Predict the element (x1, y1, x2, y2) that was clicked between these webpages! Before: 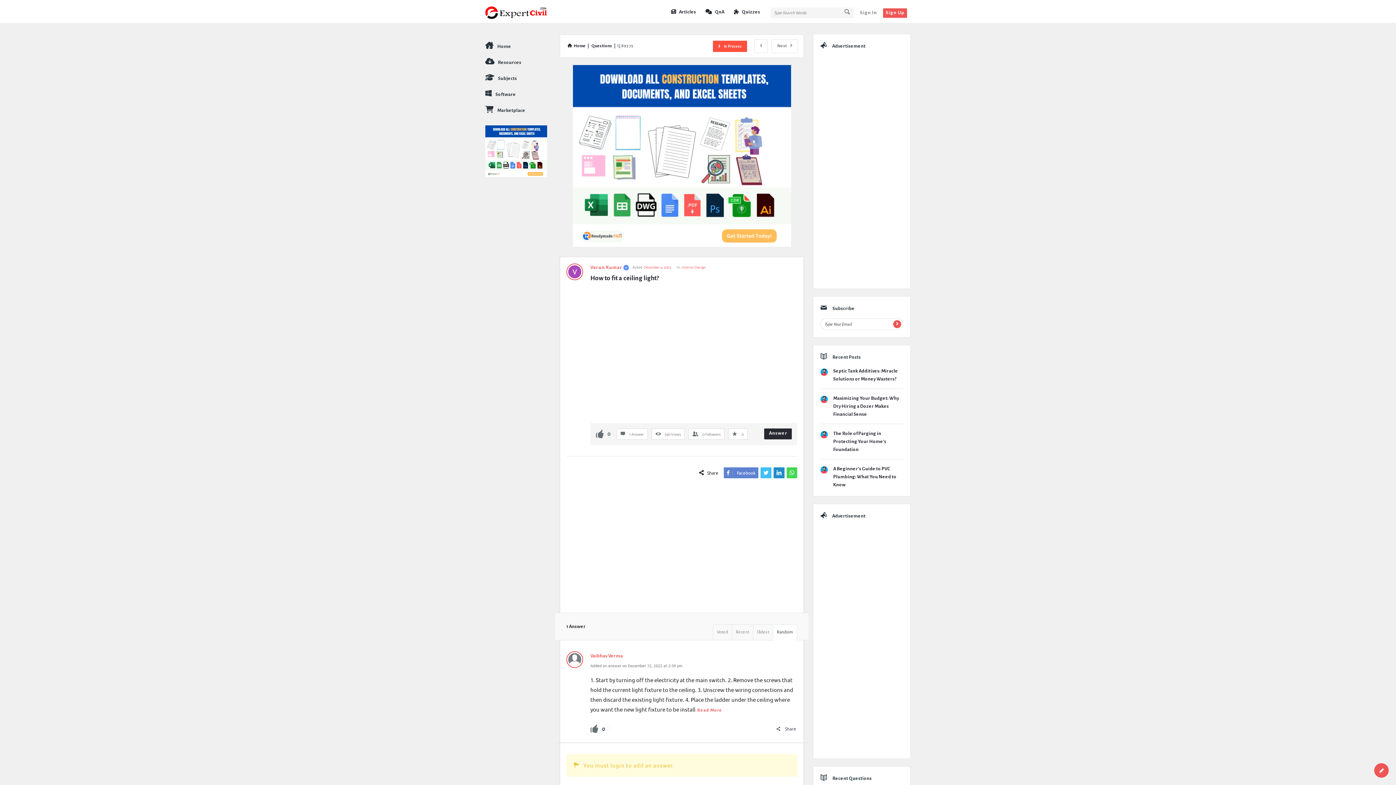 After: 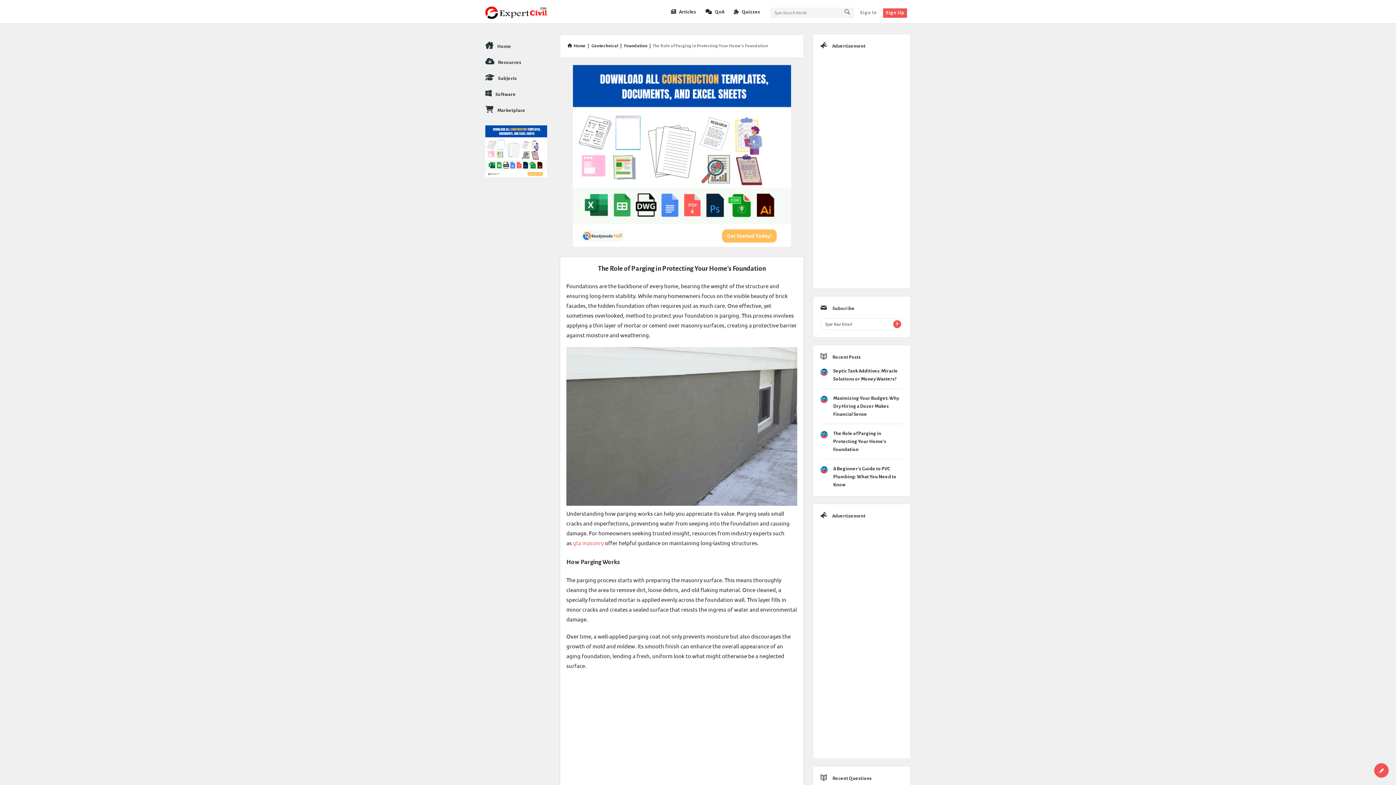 Action: label: The Role of Parging in Protecting Your Home’s Foundation bbox: (833, 431, 886, 452)